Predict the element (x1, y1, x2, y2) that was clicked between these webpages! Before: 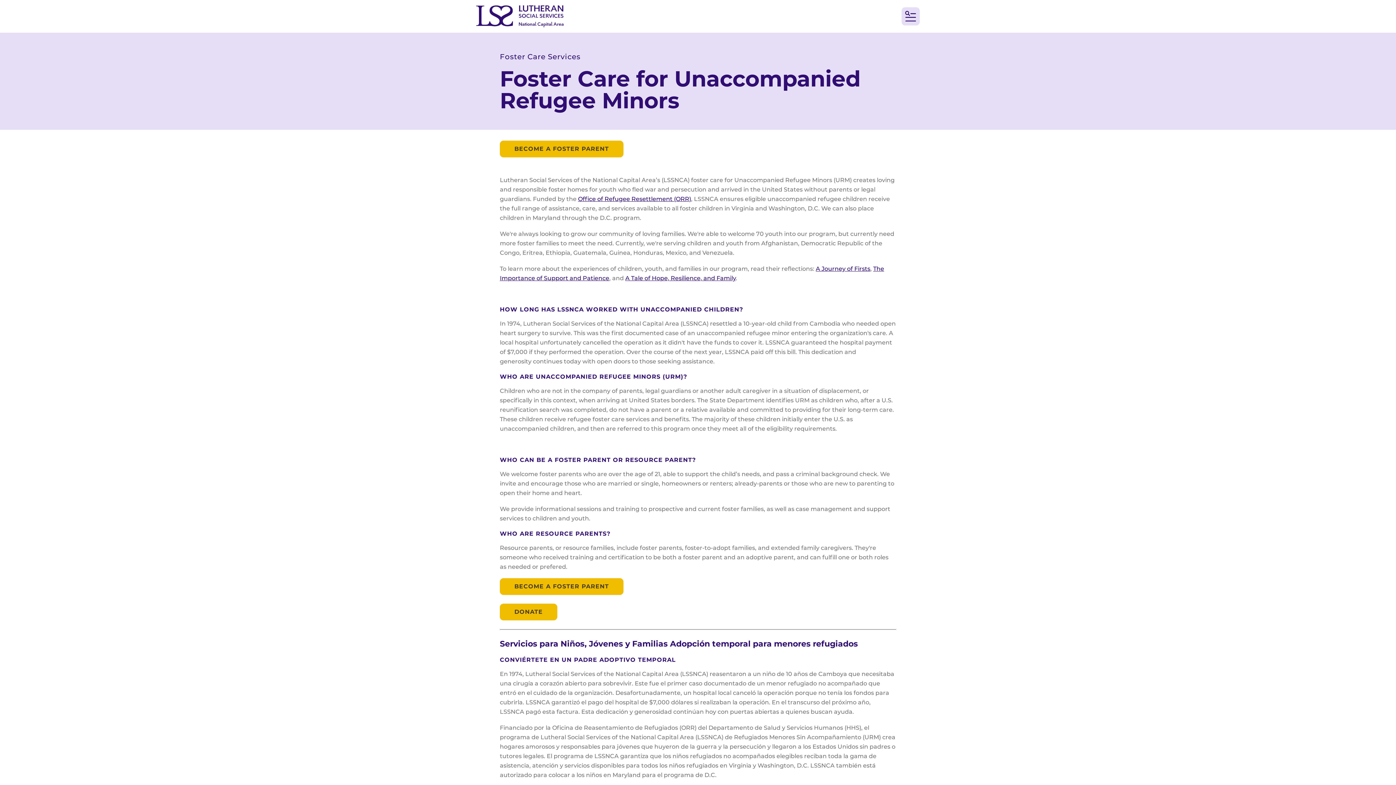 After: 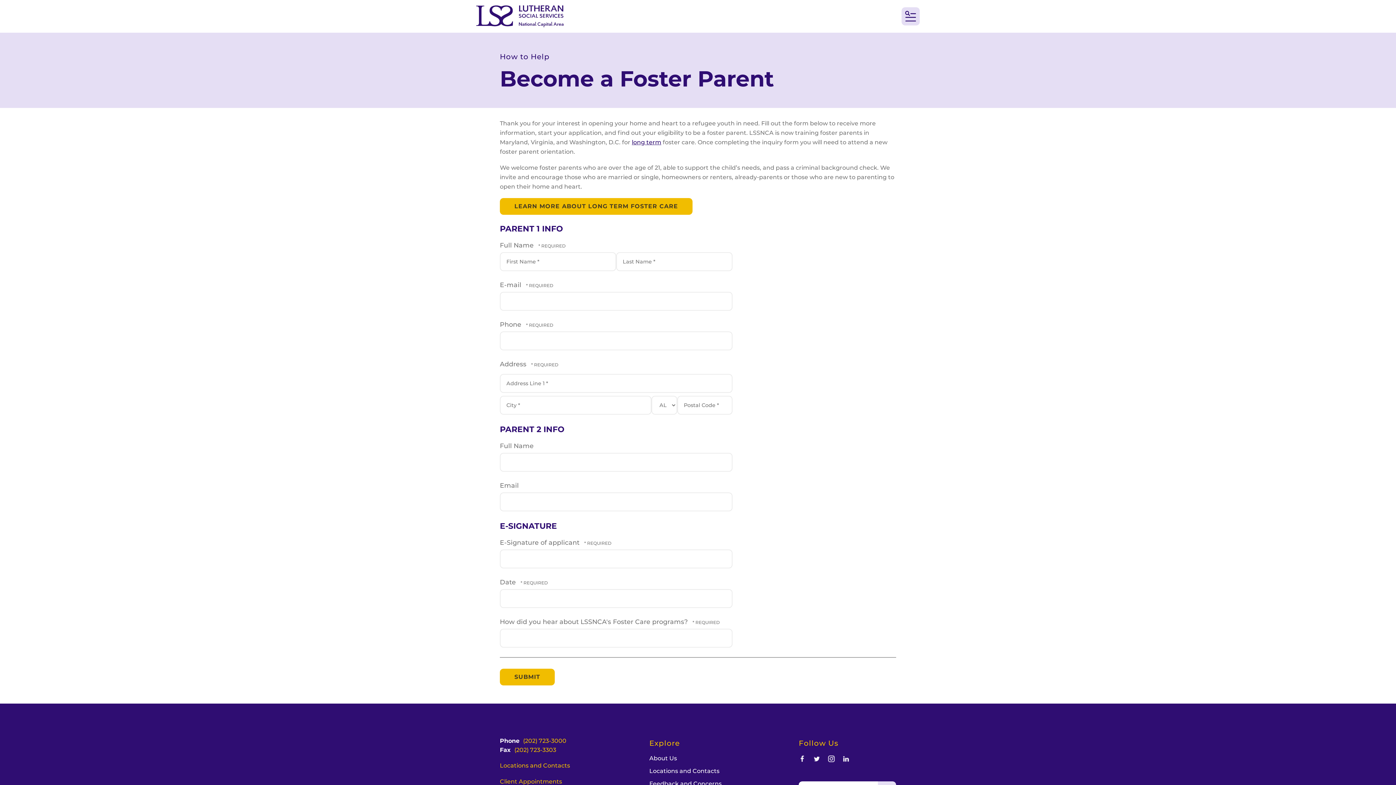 Action: bbox: (500, 140, 623, 157) label: BECOME A FOSTER PARENT